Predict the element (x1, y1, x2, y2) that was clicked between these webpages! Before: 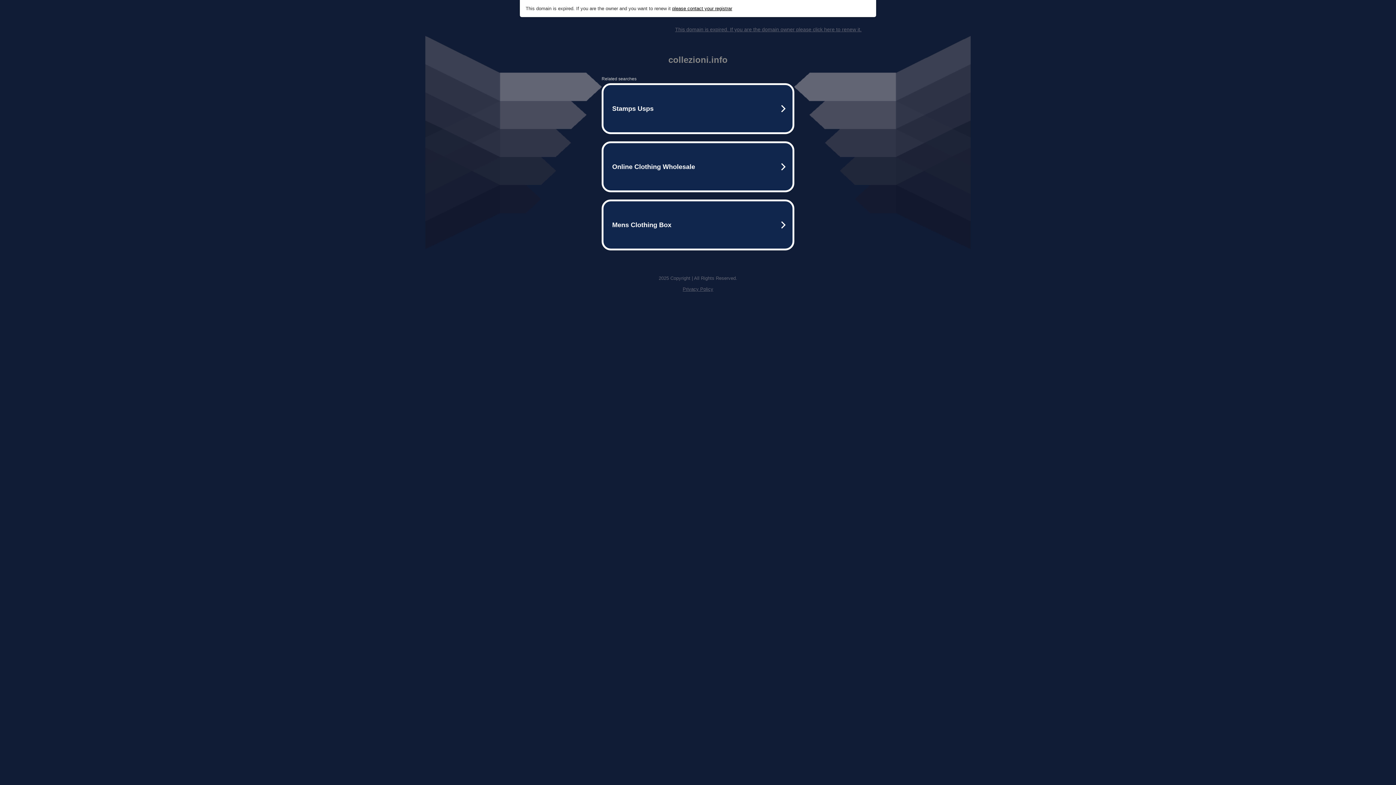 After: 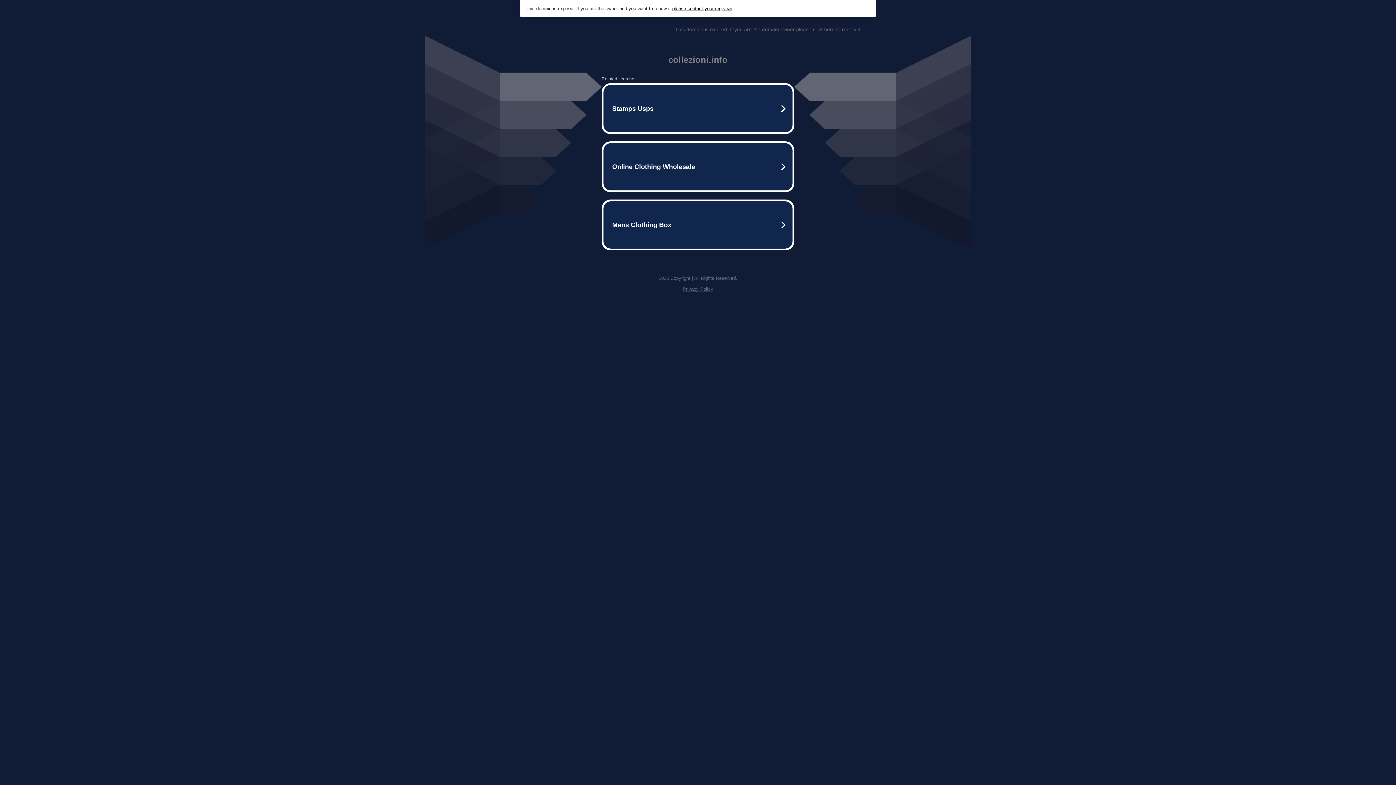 Action: bbox: (682, 286, 713, 292) label: Privacy Policy